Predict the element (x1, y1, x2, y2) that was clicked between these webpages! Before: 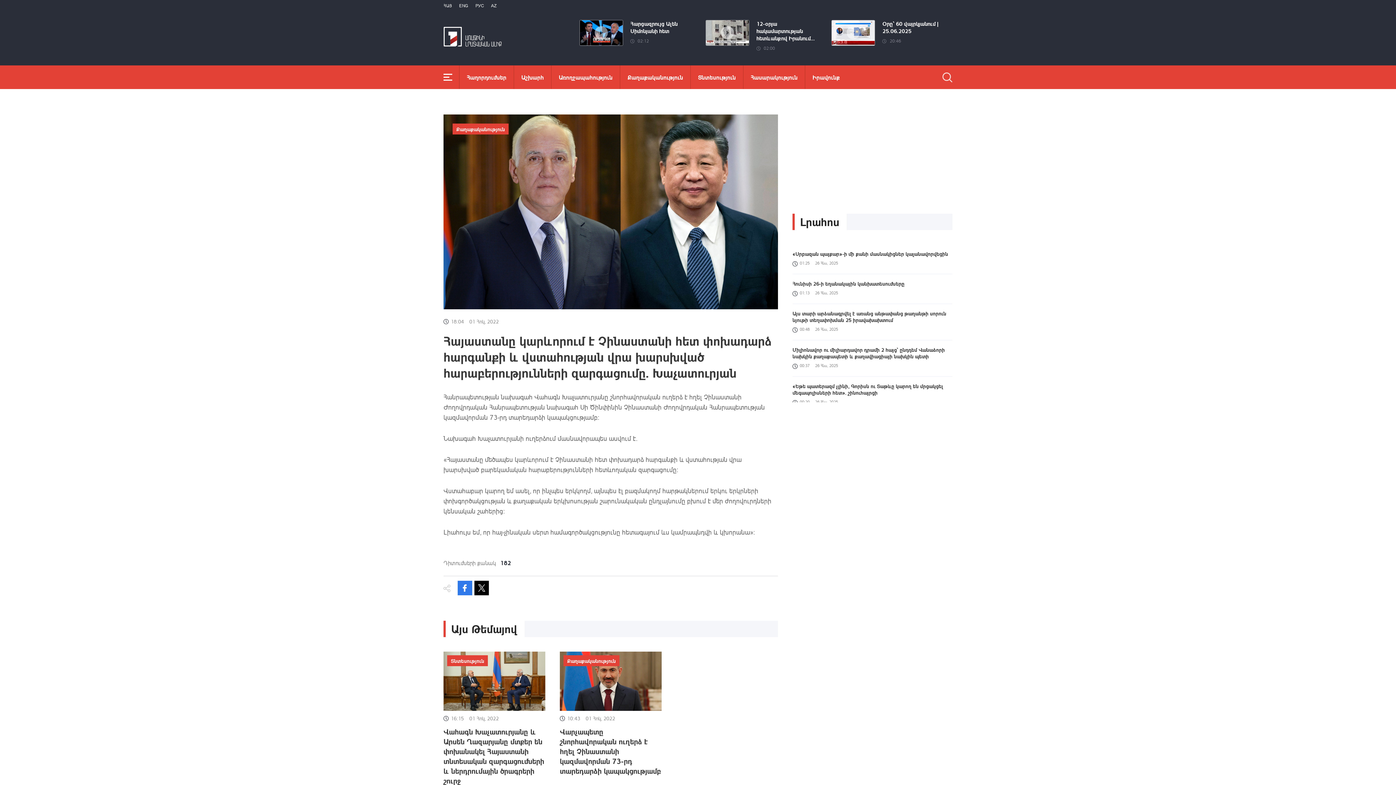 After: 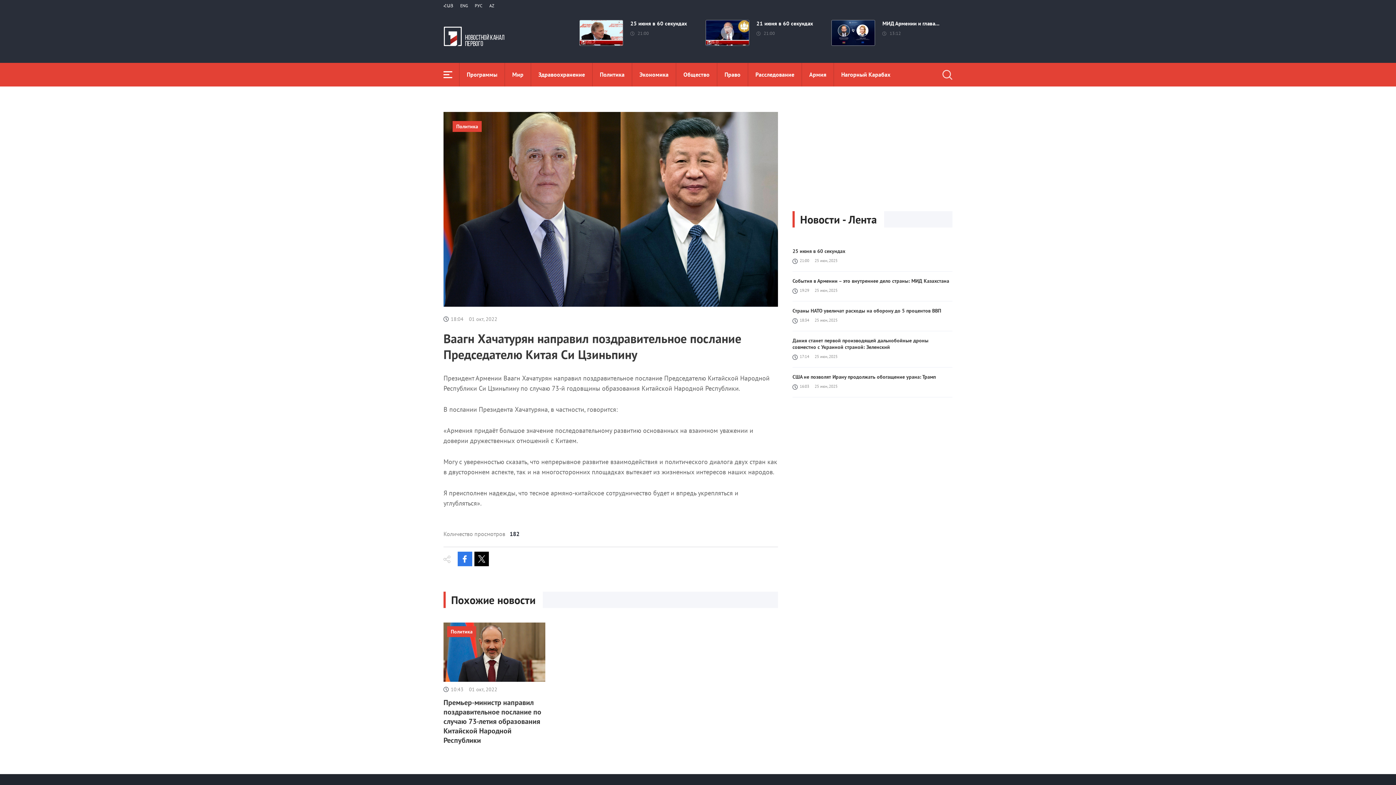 Action: label: РУС bbox: (475, 2, 484, 8)